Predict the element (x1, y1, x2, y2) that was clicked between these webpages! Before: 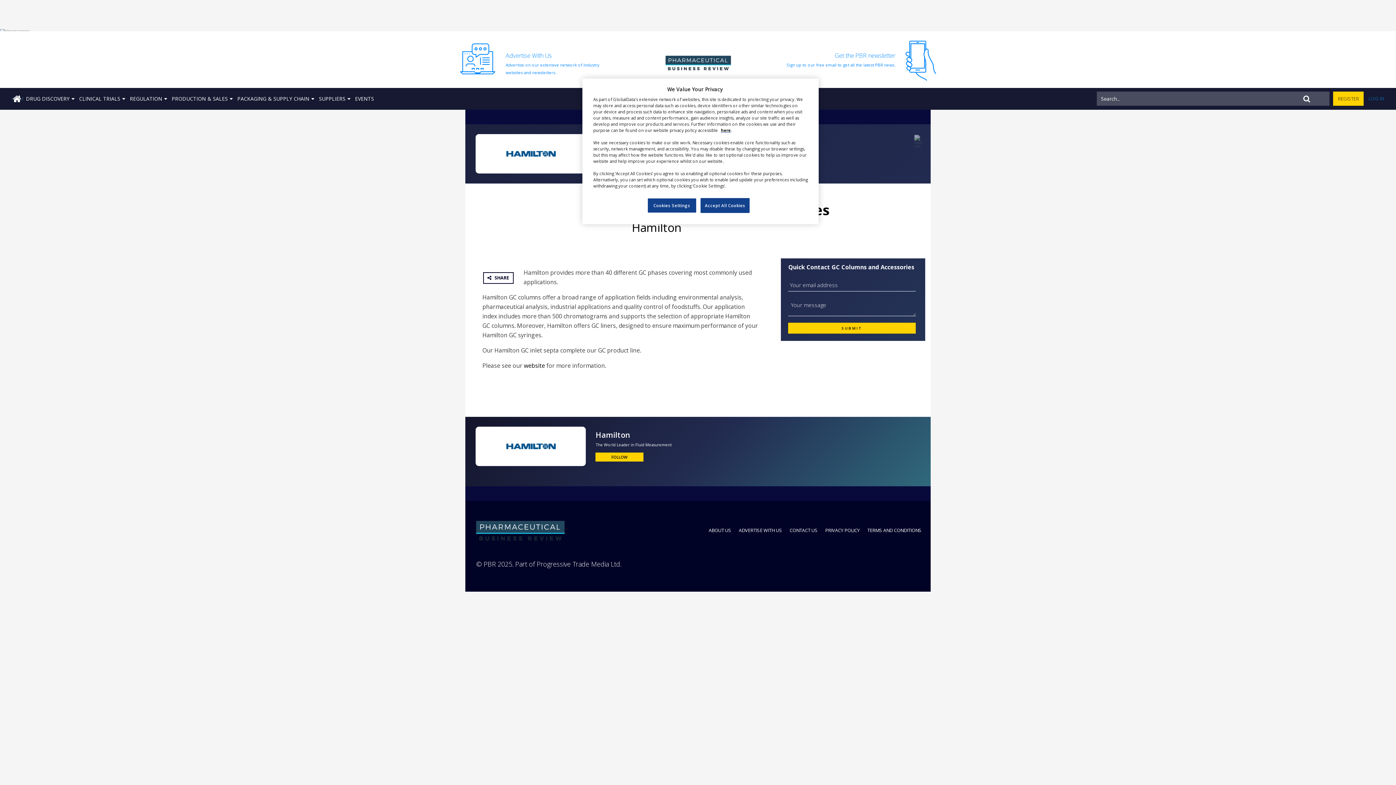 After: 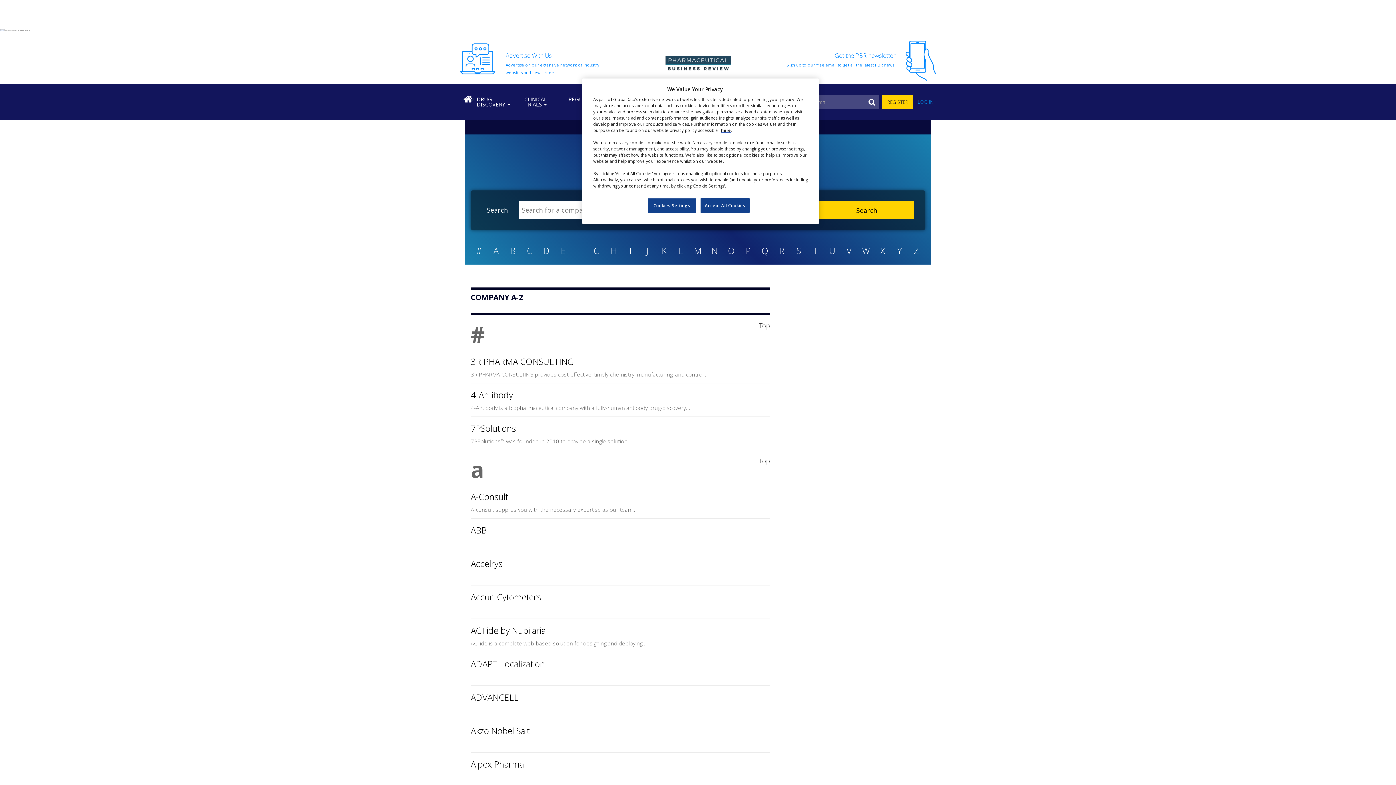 Action: bbox: (316, 91, 352, 106) label: SUPPLIERS